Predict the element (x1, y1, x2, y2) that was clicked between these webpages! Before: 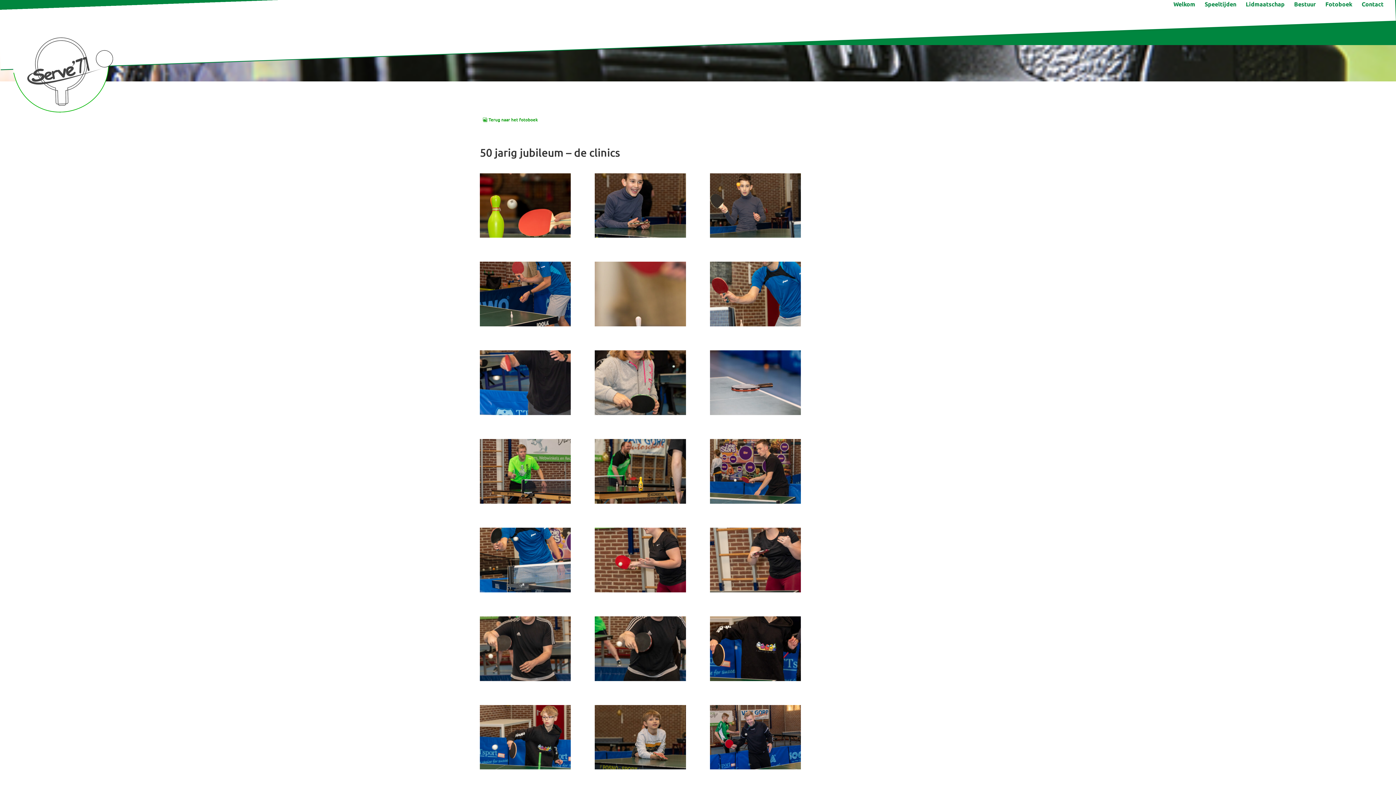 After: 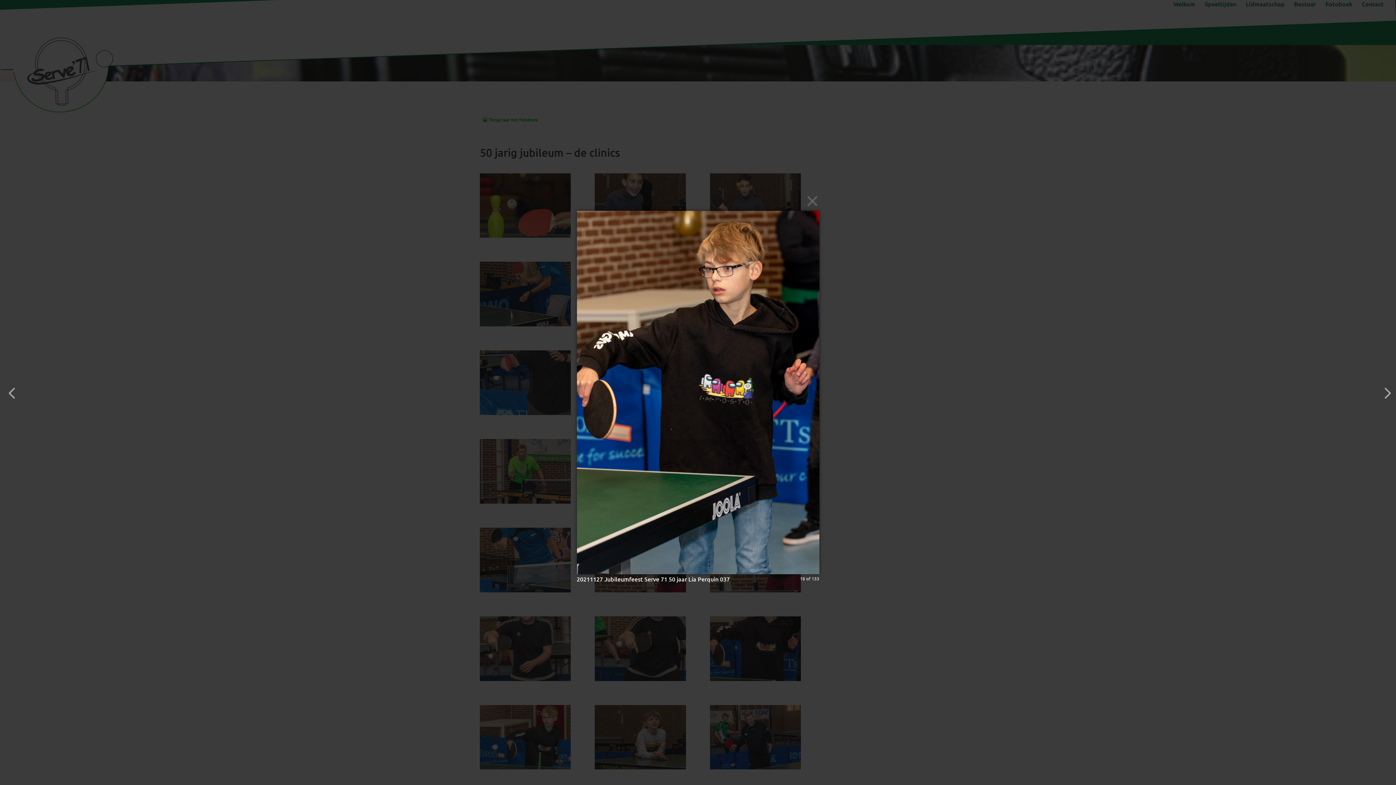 Action: bbox: (710, 674, 801, 682)